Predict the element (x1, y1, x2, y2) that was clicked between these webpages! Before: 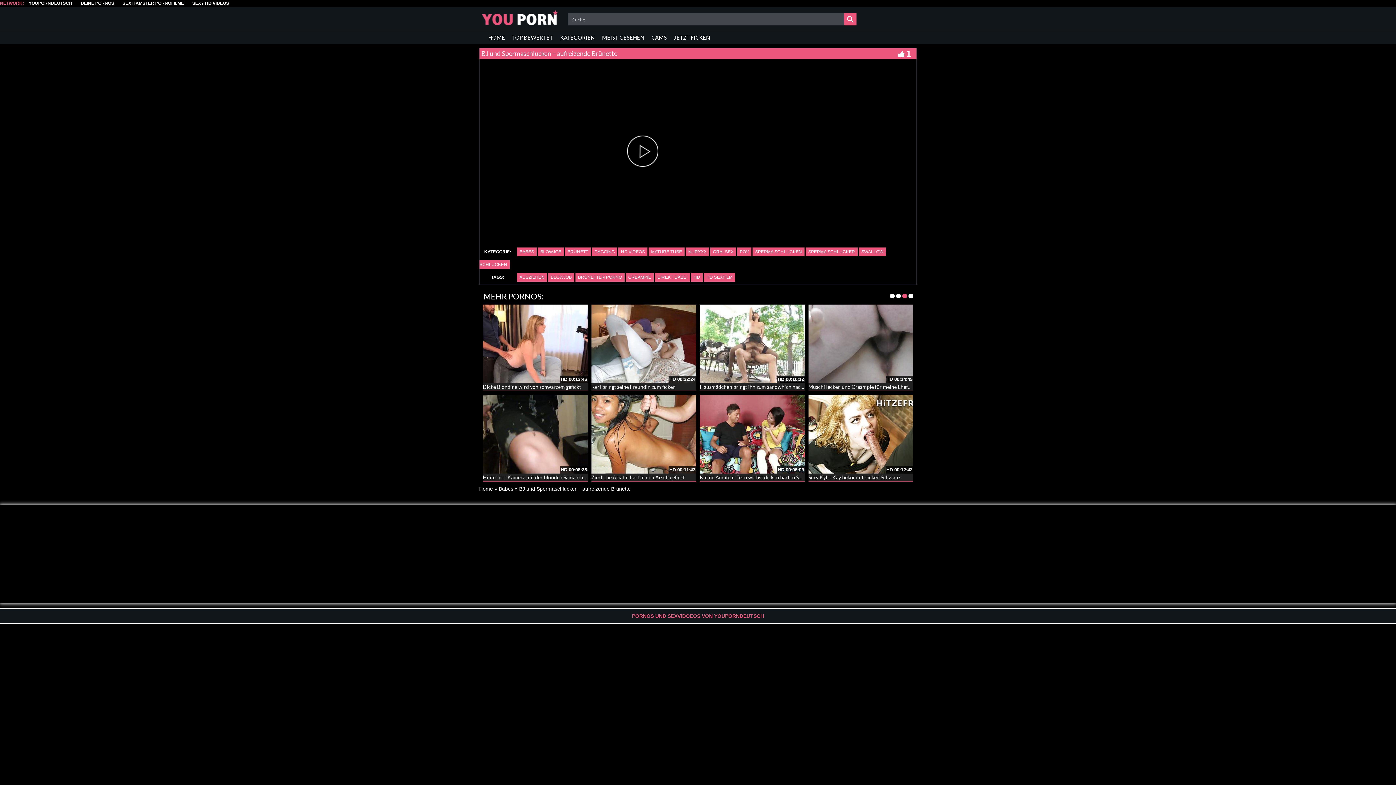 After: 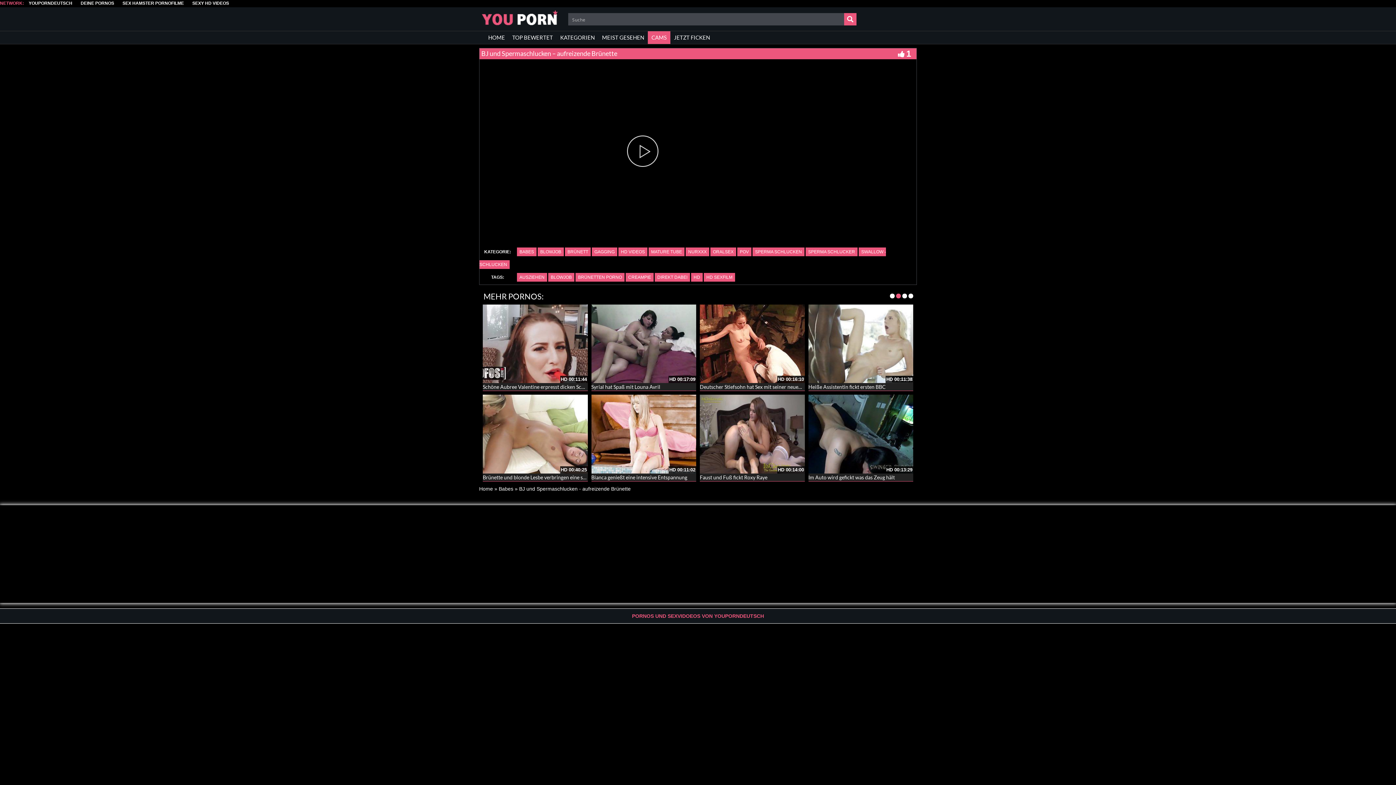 Action: bbox: (648, 31, 670, 44) label: CAMS